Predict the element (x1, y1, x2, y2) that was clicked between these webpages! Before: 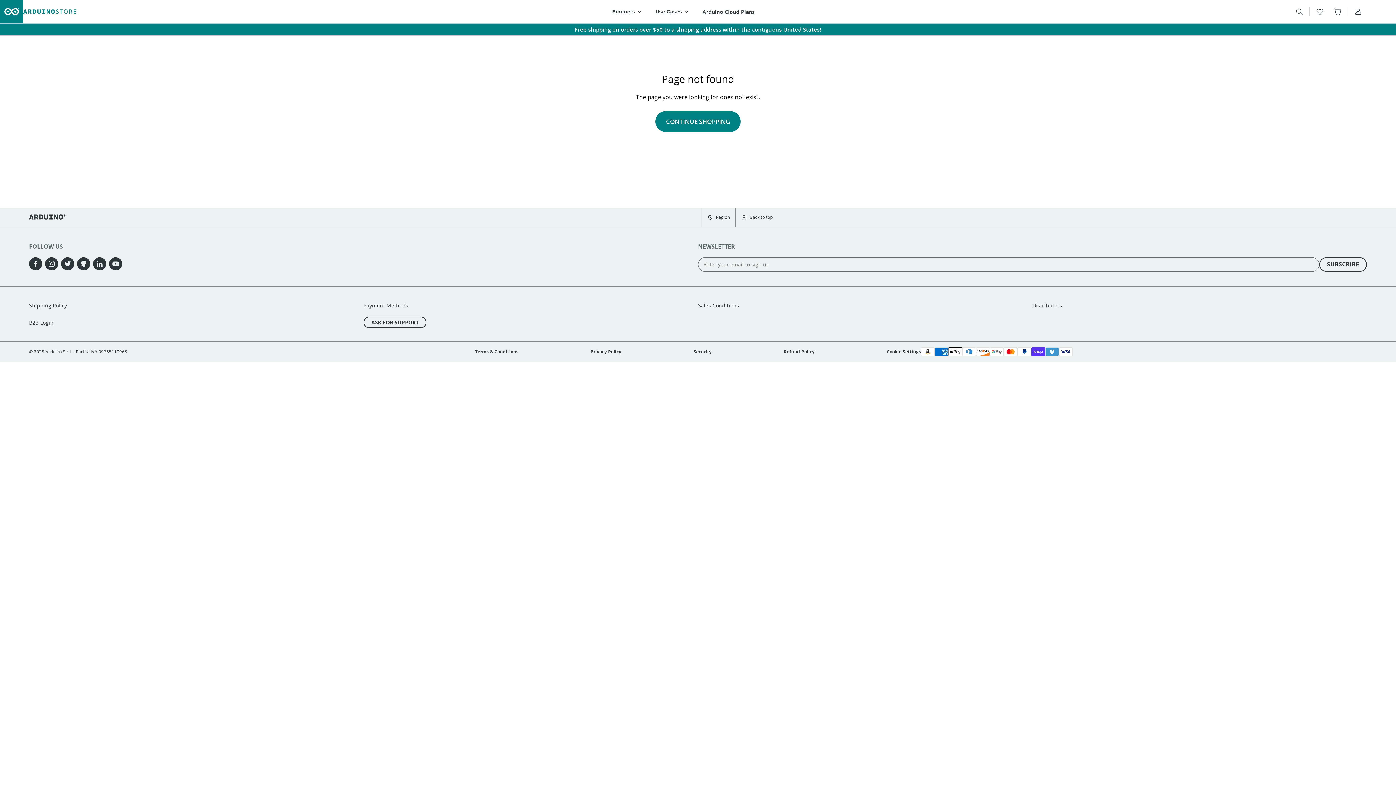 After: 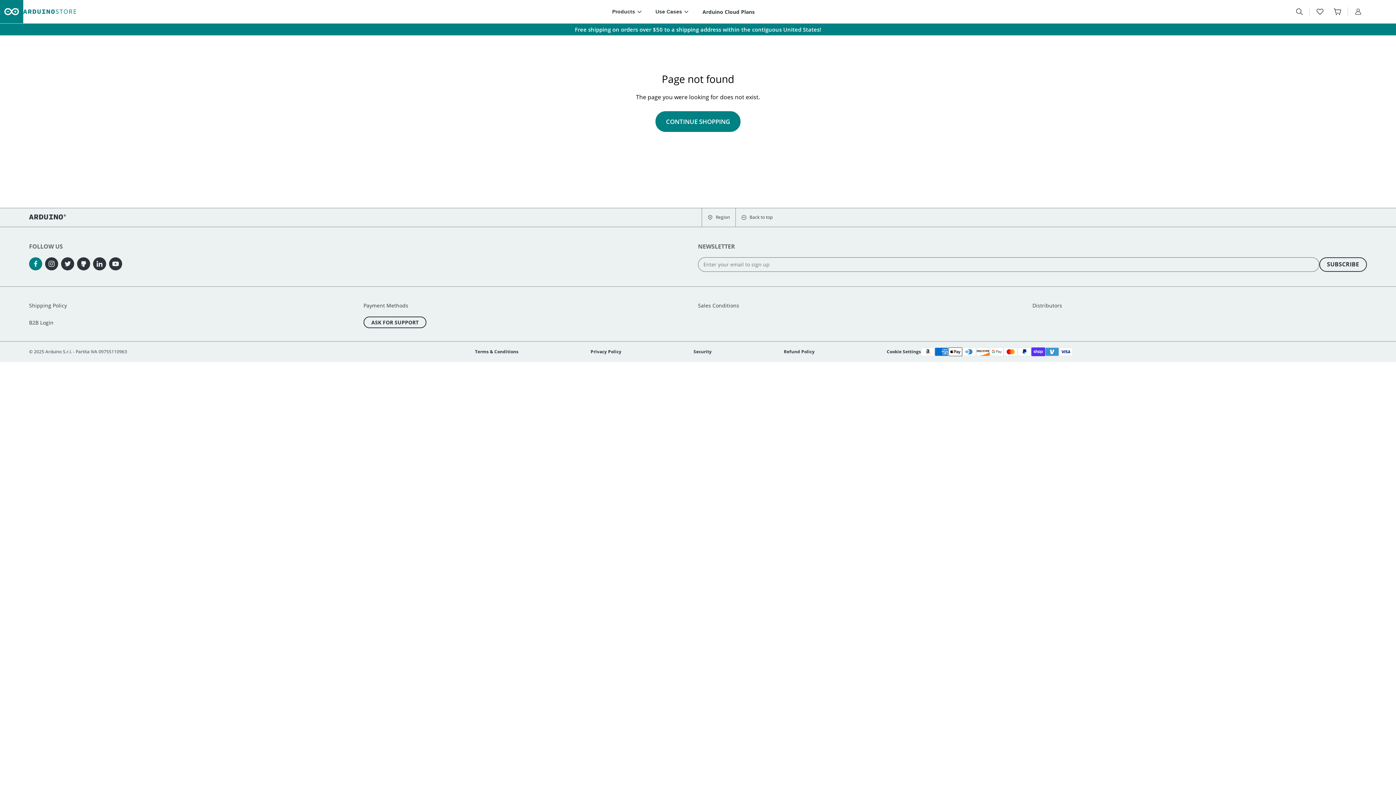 Action: bbox: (29, 257, 42, 270) label: Facebook